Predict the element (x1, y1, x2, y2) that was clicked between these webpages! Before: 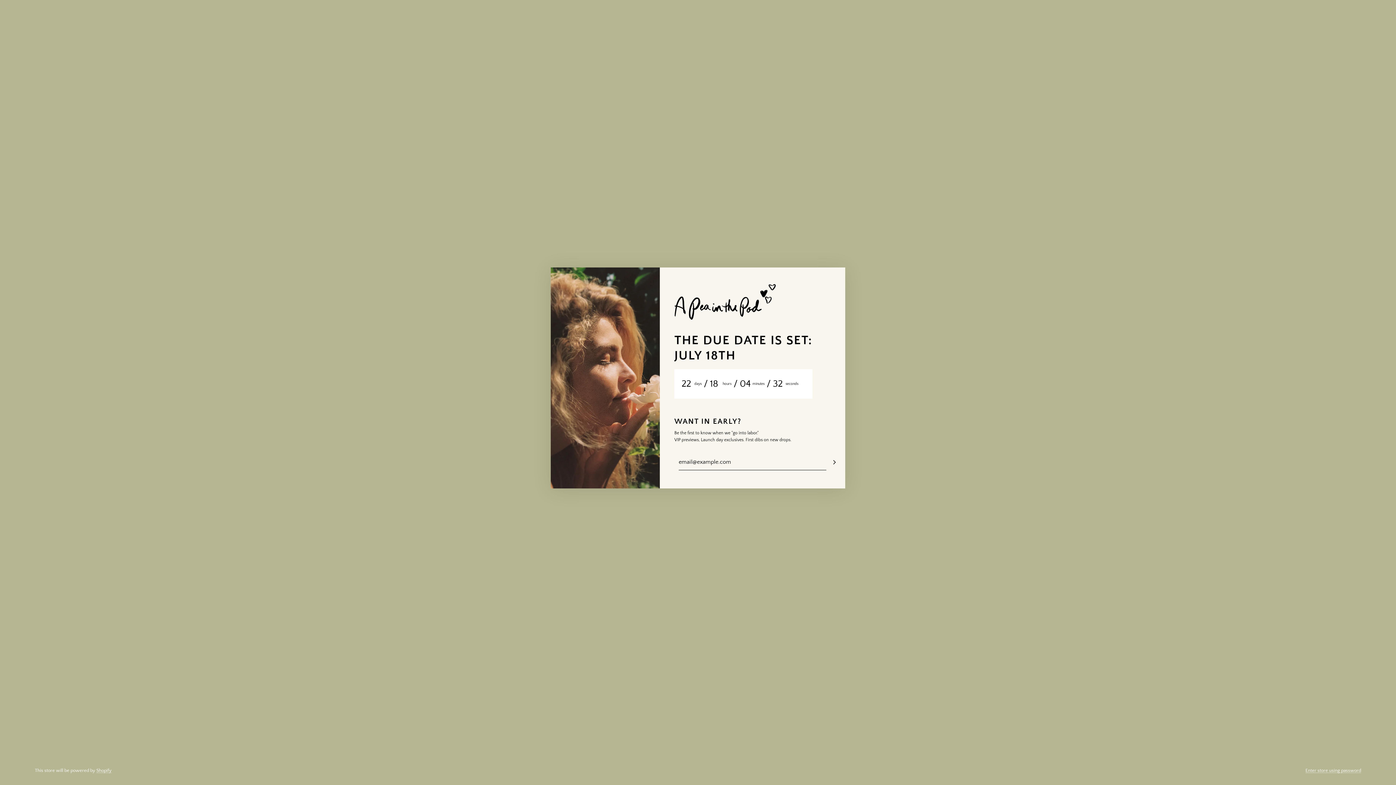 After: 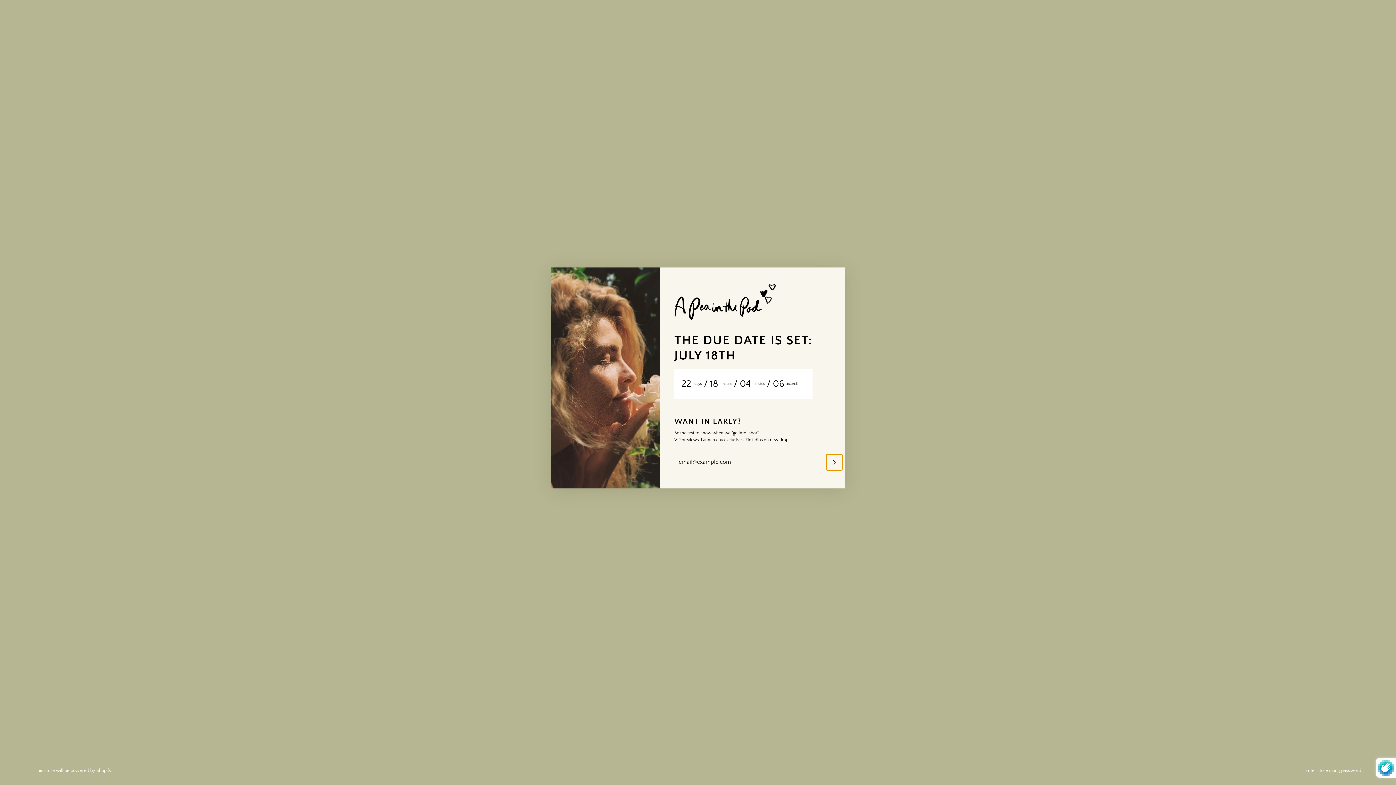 Action: bbox: (826, 454, 842, 470)